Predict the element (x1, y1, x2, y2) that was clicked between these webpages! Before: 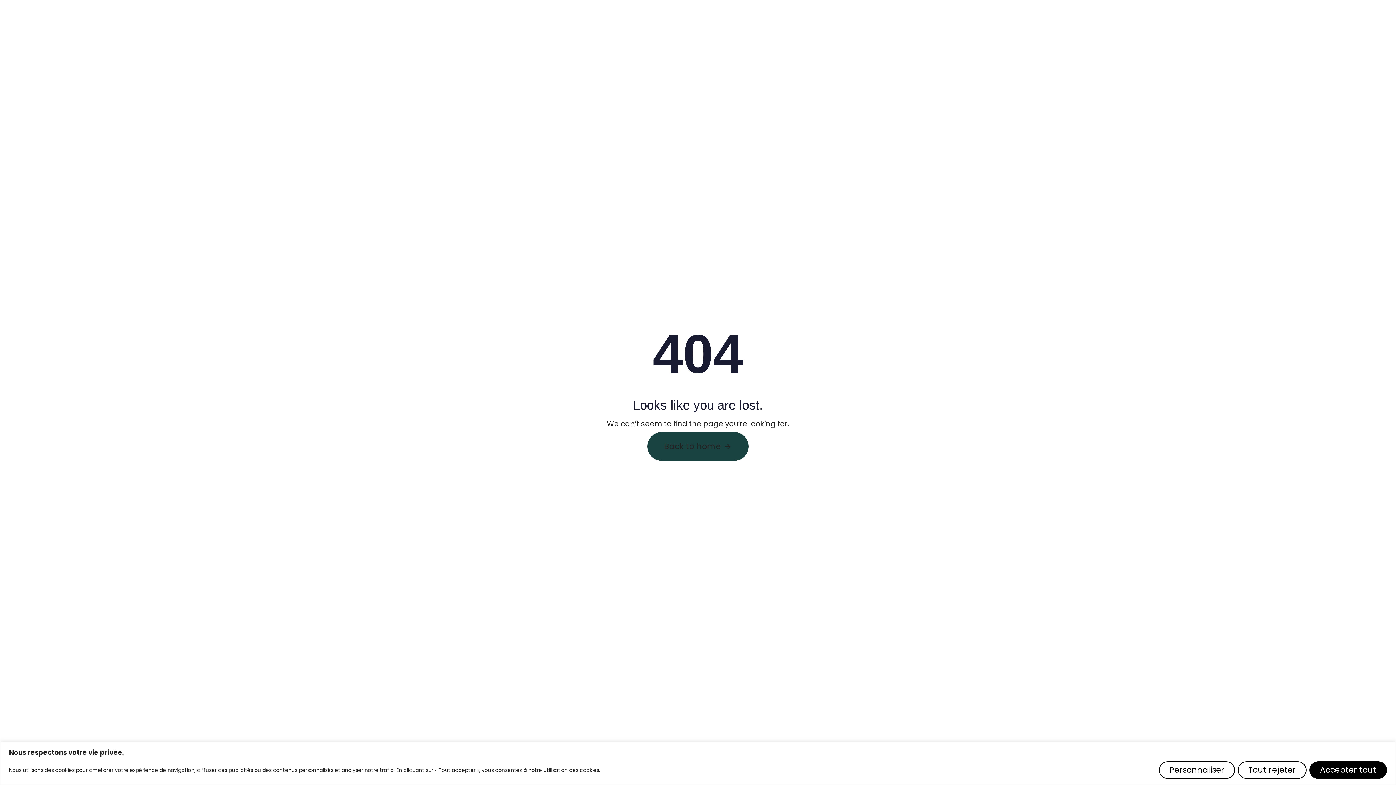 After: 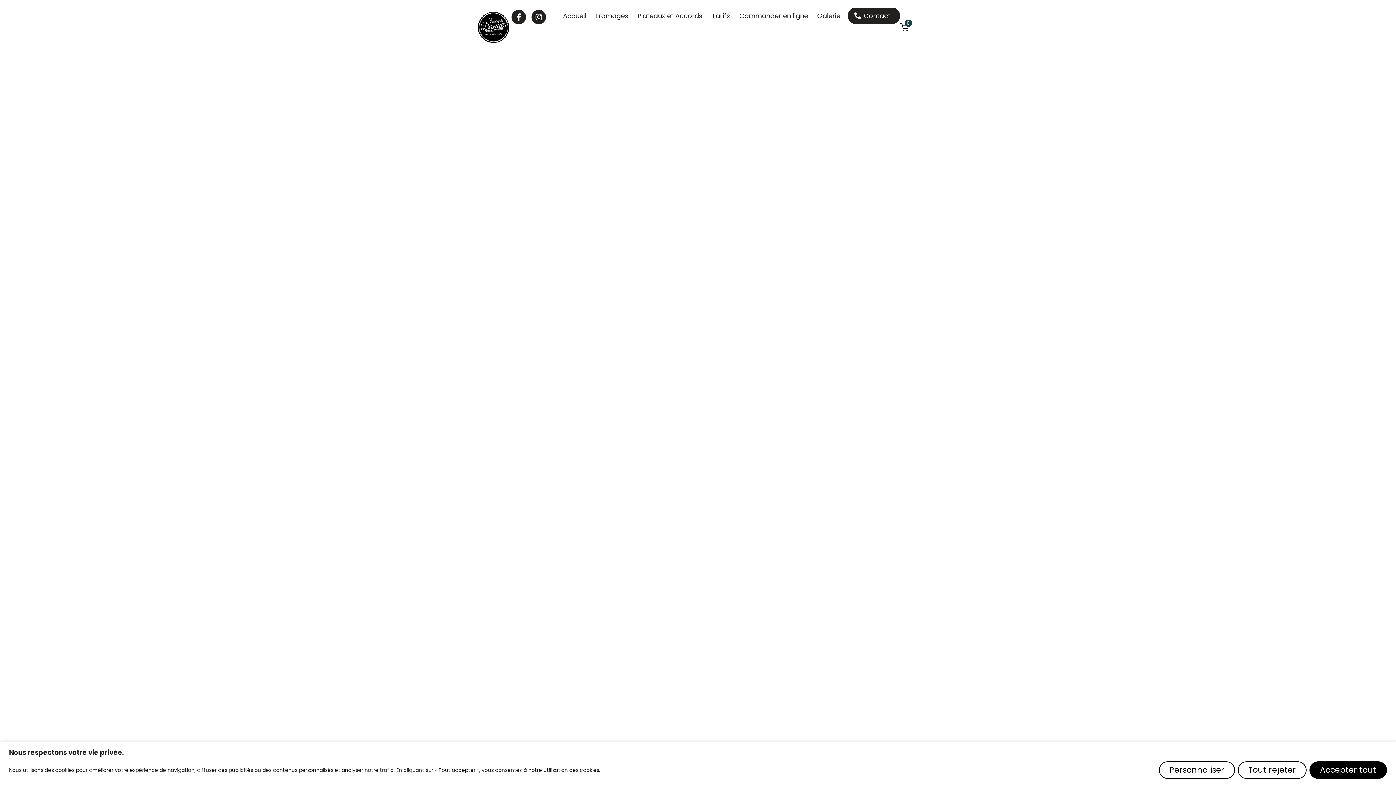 Action: bbox: (647, 432, 748, 461) label: Back to home